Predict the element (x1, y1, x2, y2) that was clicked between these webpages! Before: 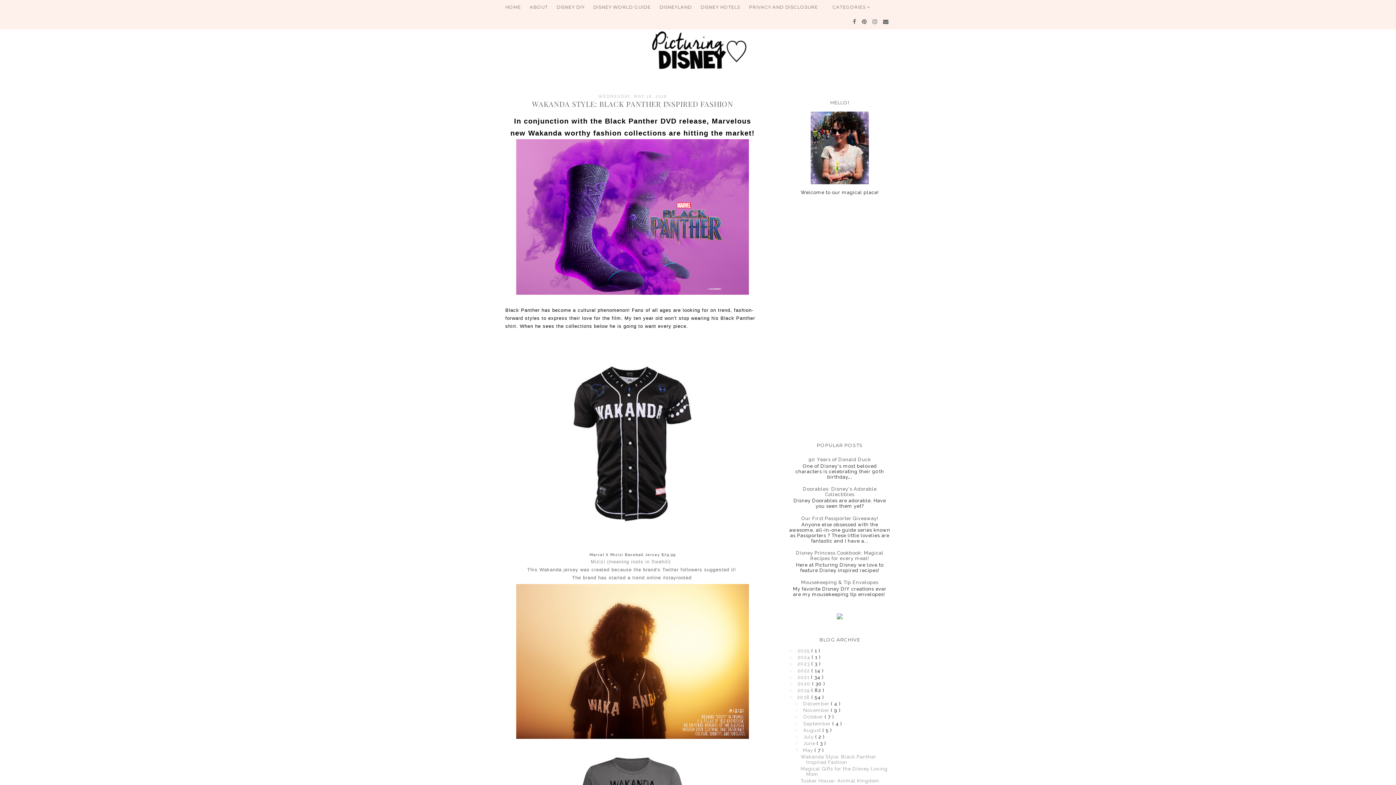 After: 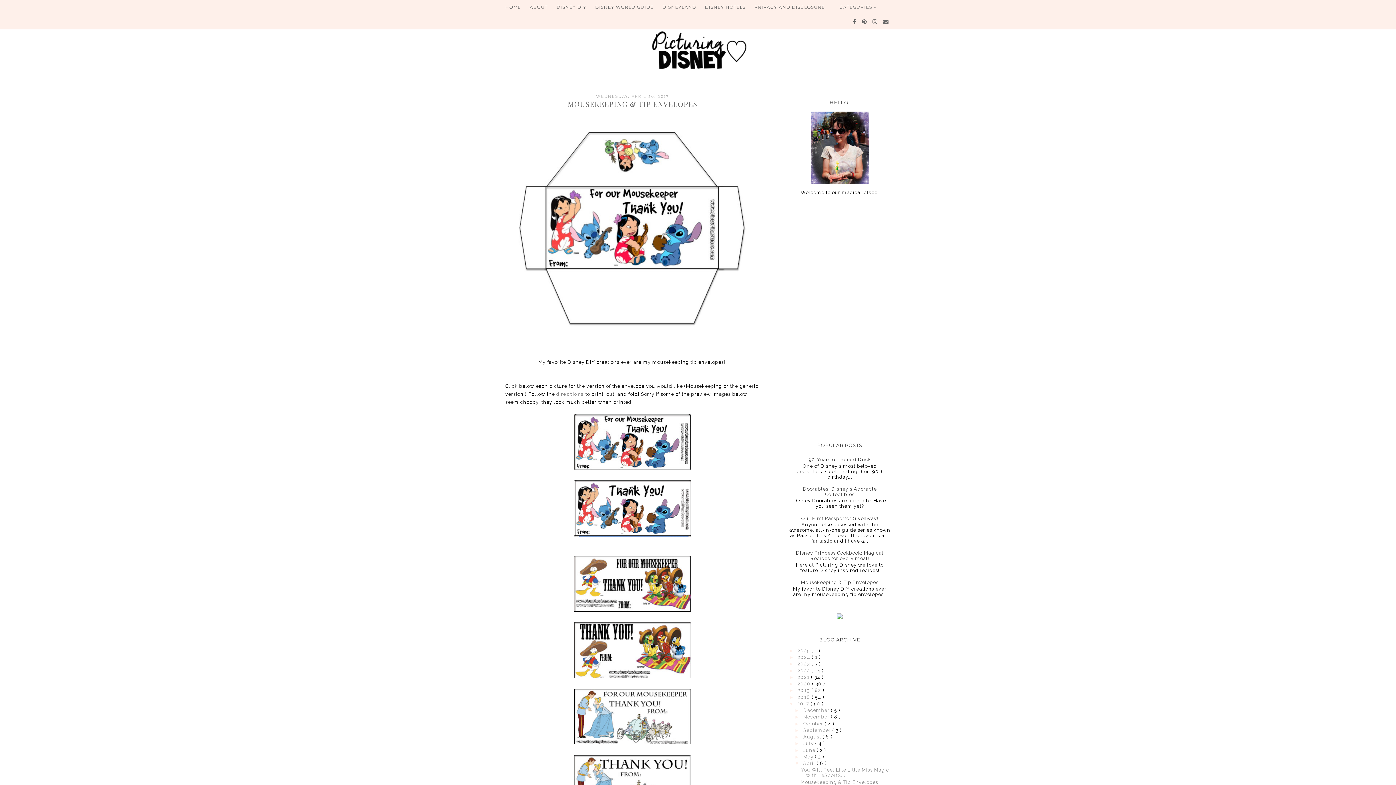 Action: bbox: (801, 580, 878, 585) label: Mousekeeping & Tip Envelopes